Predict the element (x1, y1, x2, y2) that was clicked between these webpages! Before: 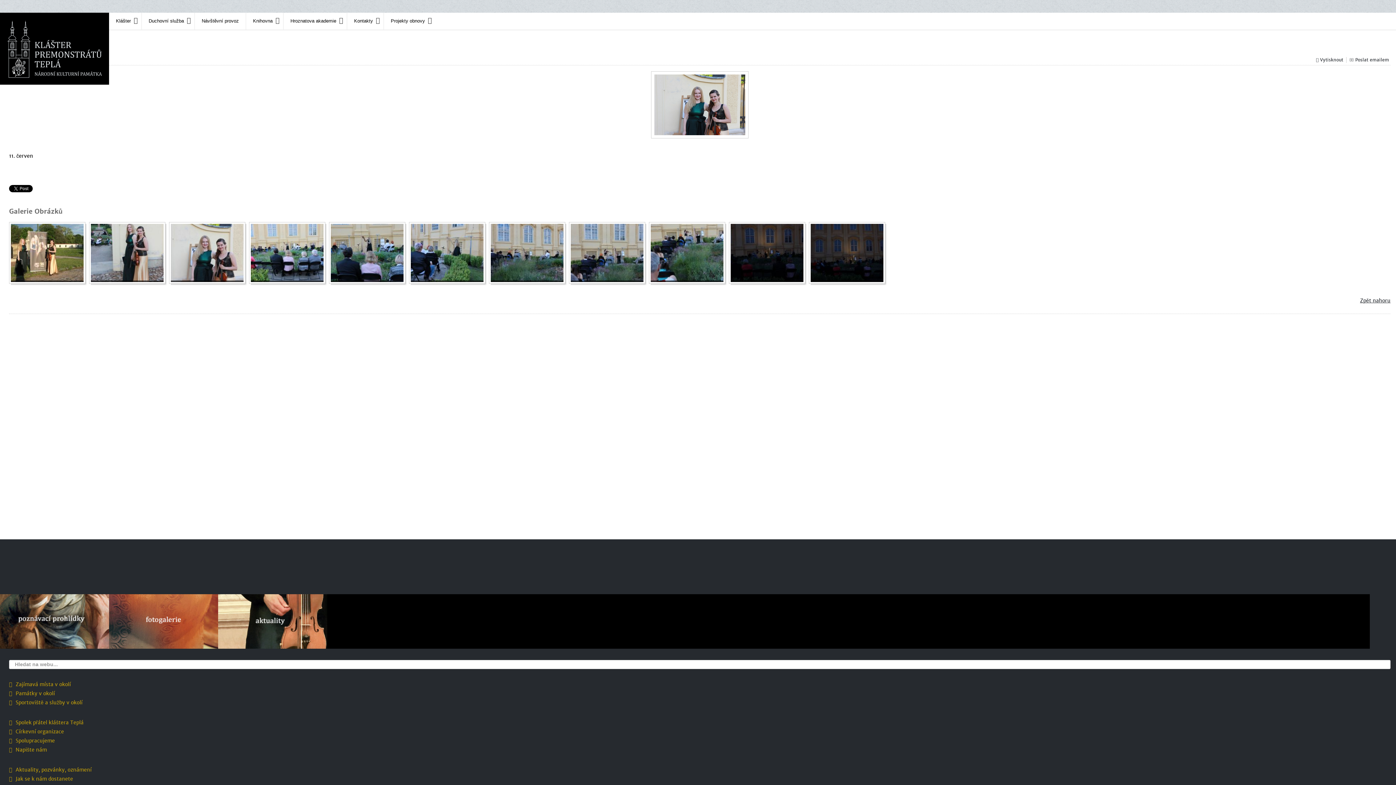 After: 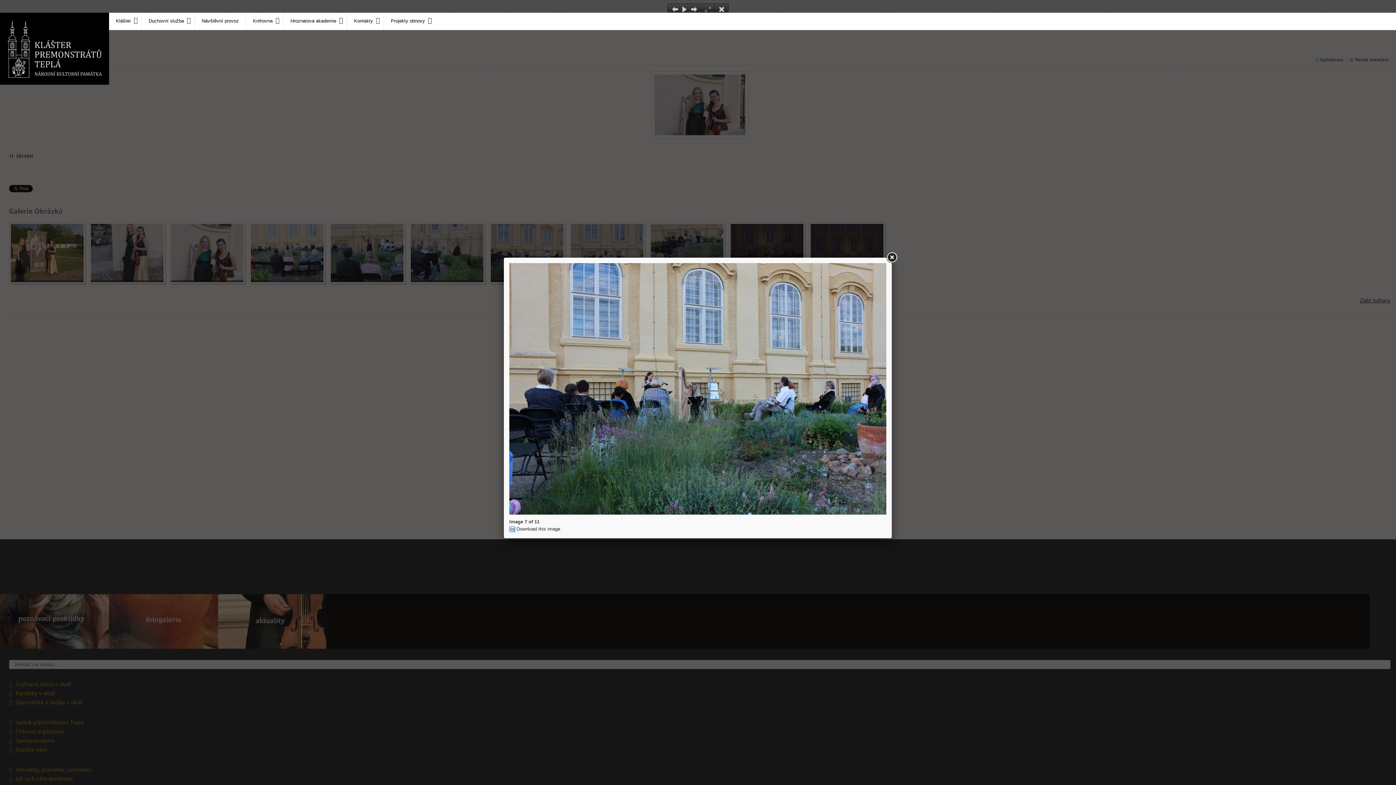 Action: bbox: (490, 223, 563, 282)